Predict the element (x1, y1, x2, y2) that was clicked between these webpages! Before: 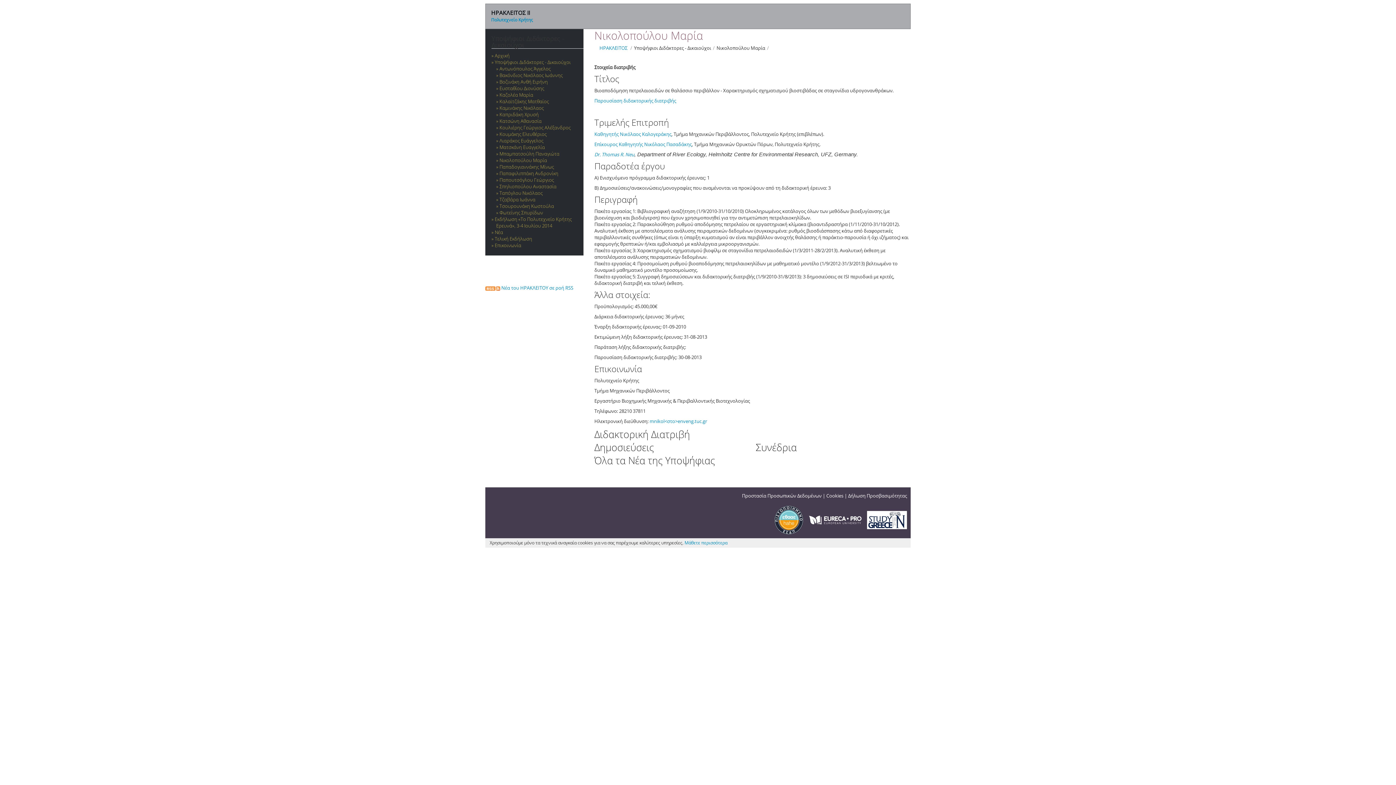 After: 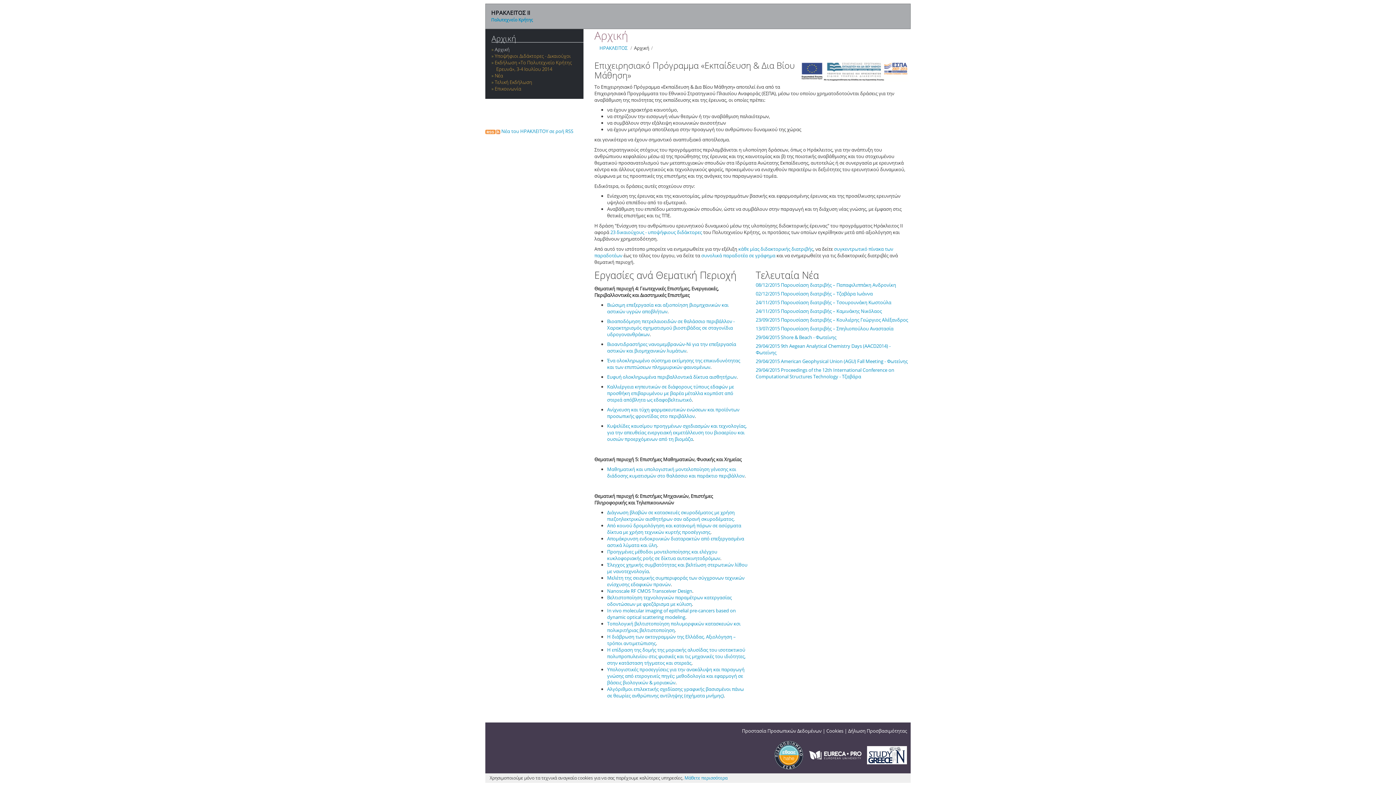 Action: label: ΗΡΑΚΛΕΙΤΟΣ bbox: (599, 44, 627, 51)